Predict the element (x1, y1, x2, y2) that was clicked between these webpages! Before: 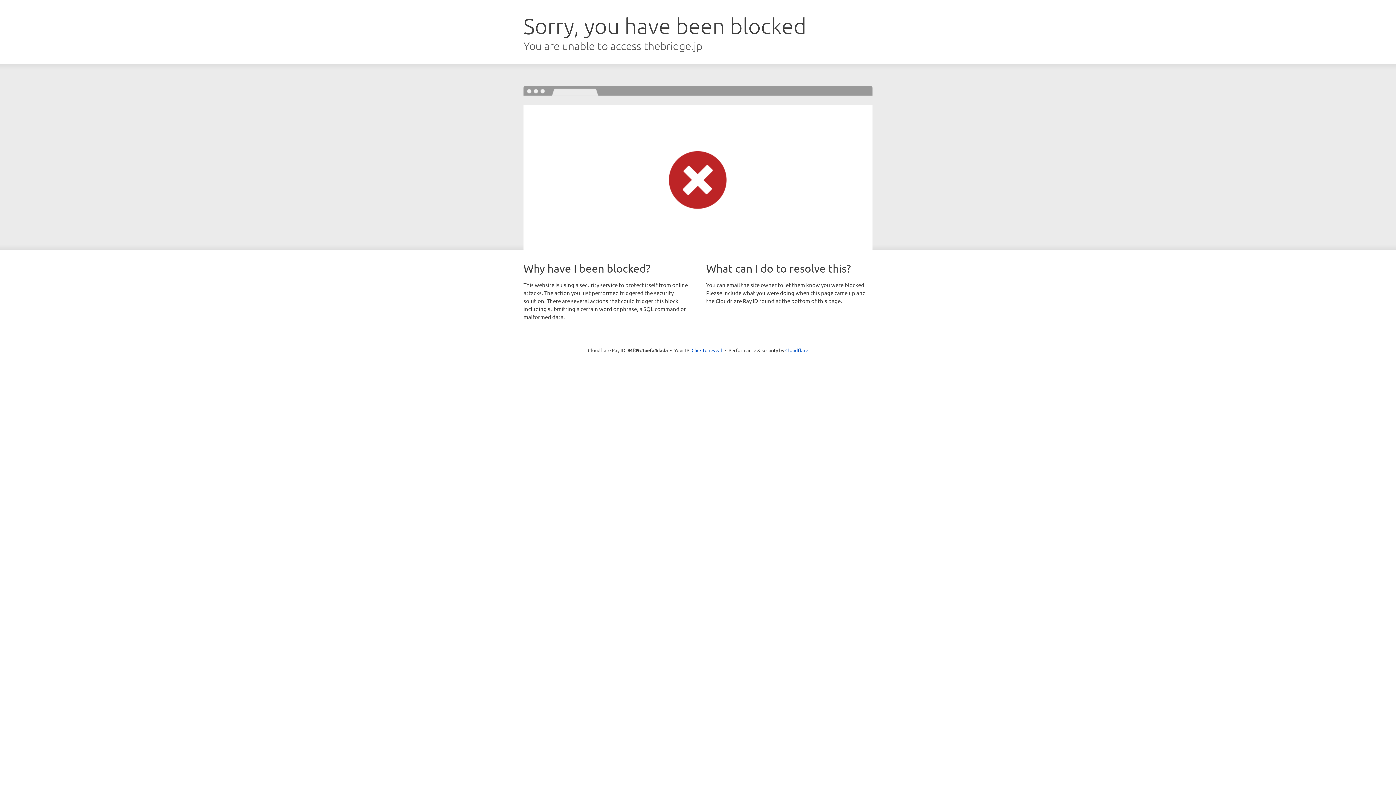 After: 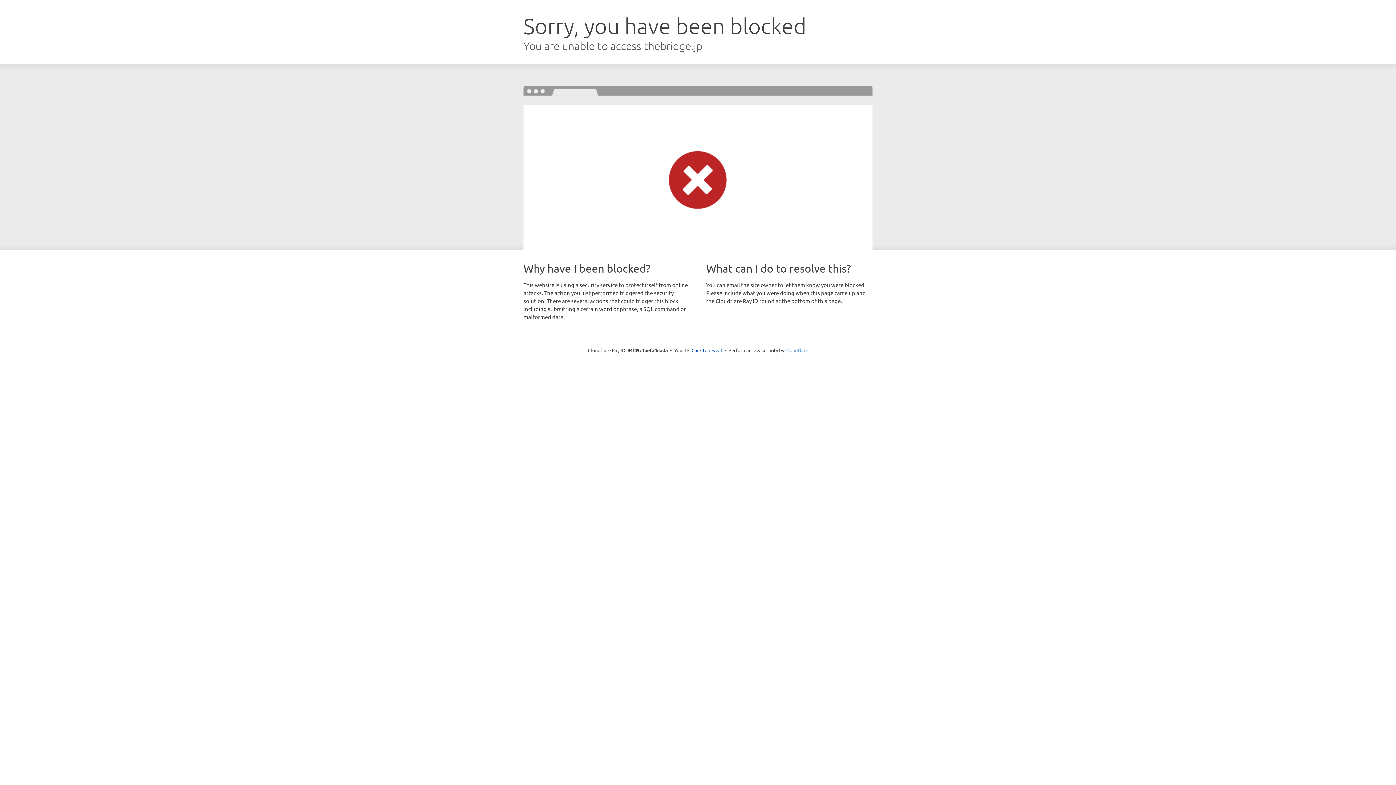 Action: bbox: (785, 347, 808, 353) label: Cloudflare